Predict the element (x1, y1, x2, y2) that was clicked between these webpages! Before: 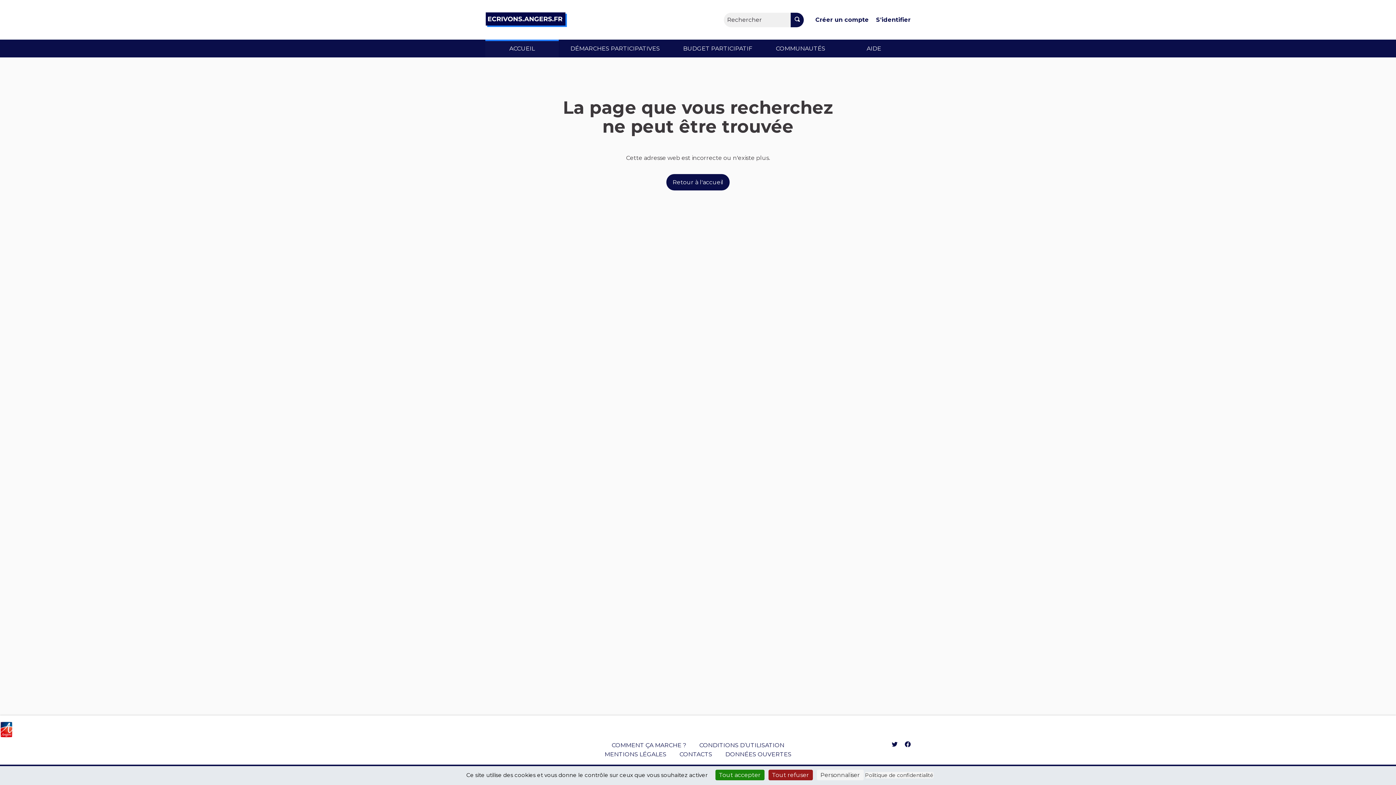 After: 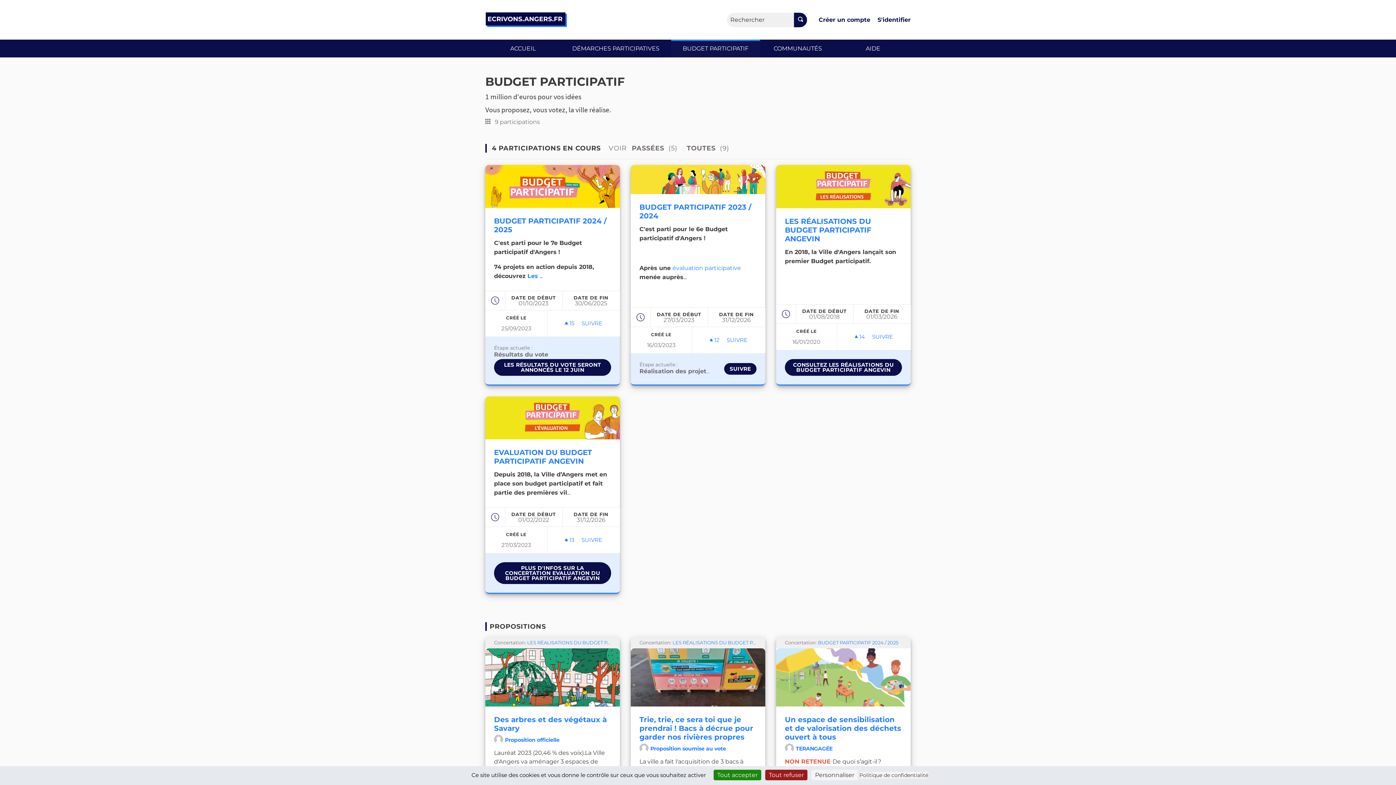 Action: label: BUDGET PARTICIPATIF bbox: (671, 39, 764, 57)